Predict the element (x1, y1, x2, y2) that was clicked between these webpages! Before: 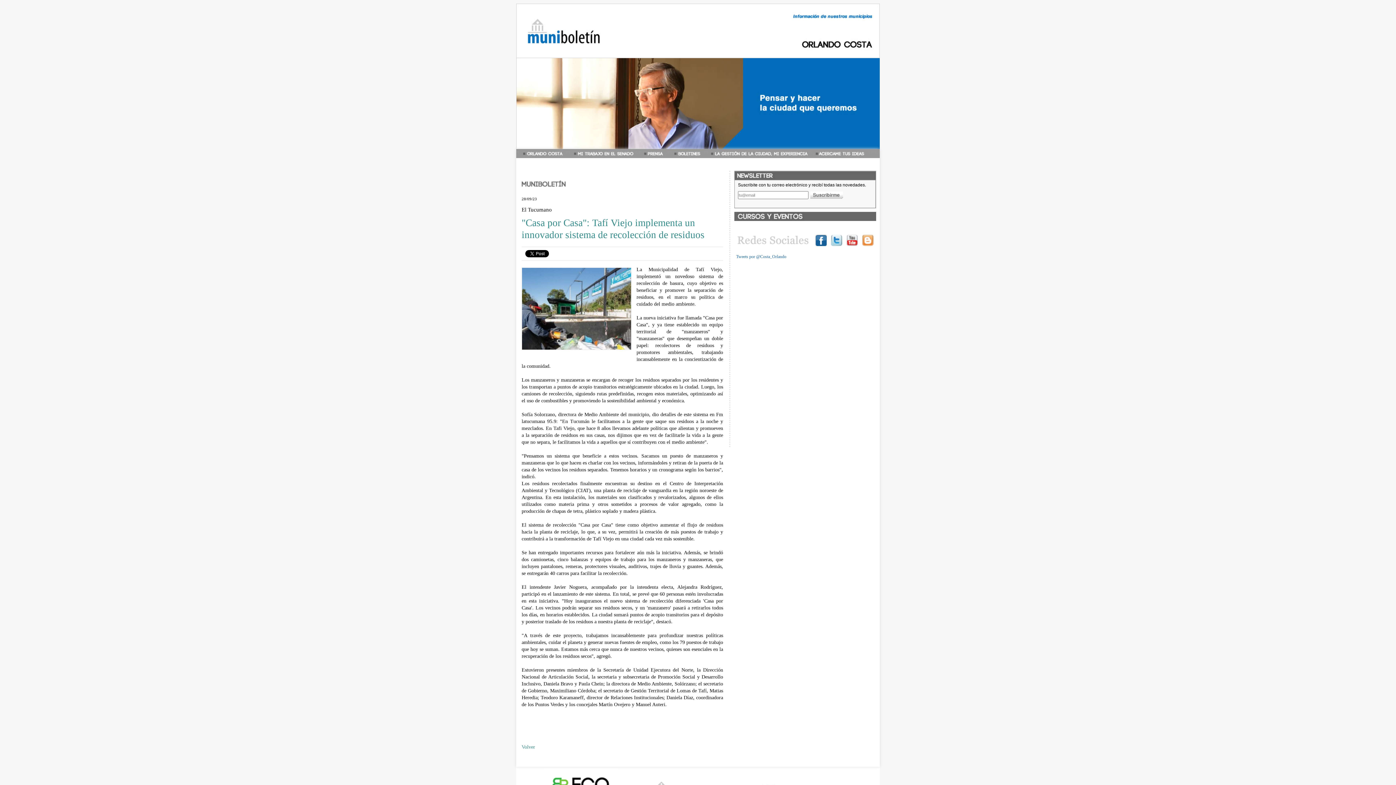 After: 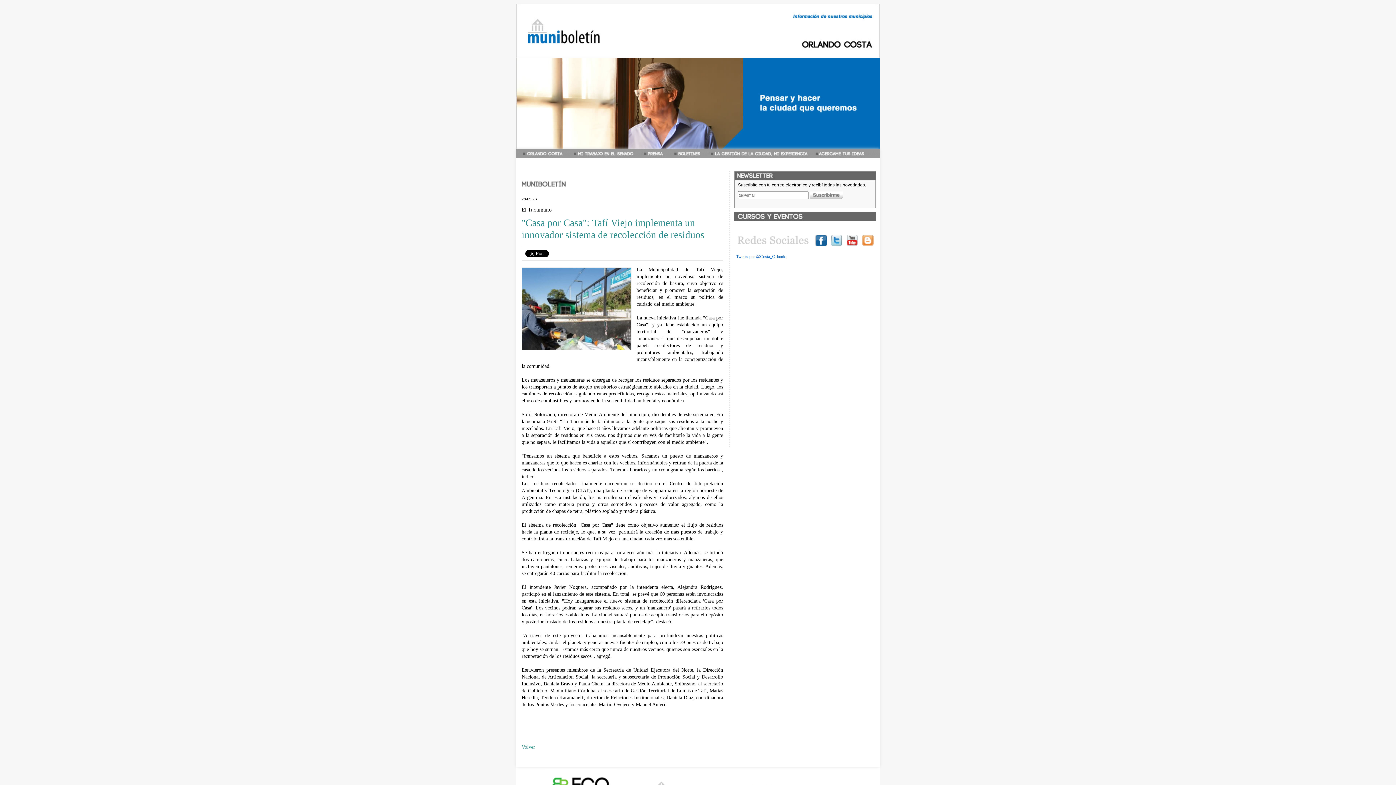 Action: bbox: (815, 242, 826, 247)